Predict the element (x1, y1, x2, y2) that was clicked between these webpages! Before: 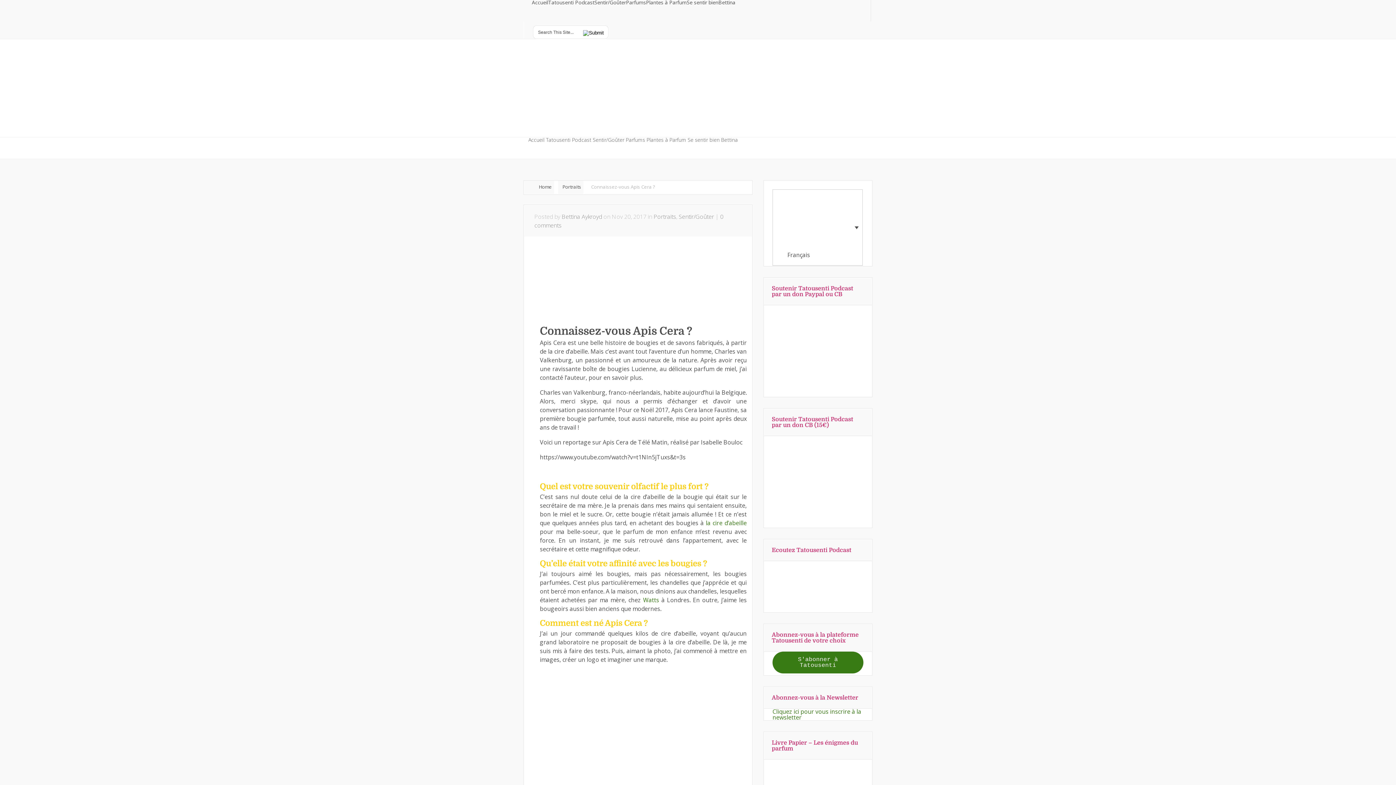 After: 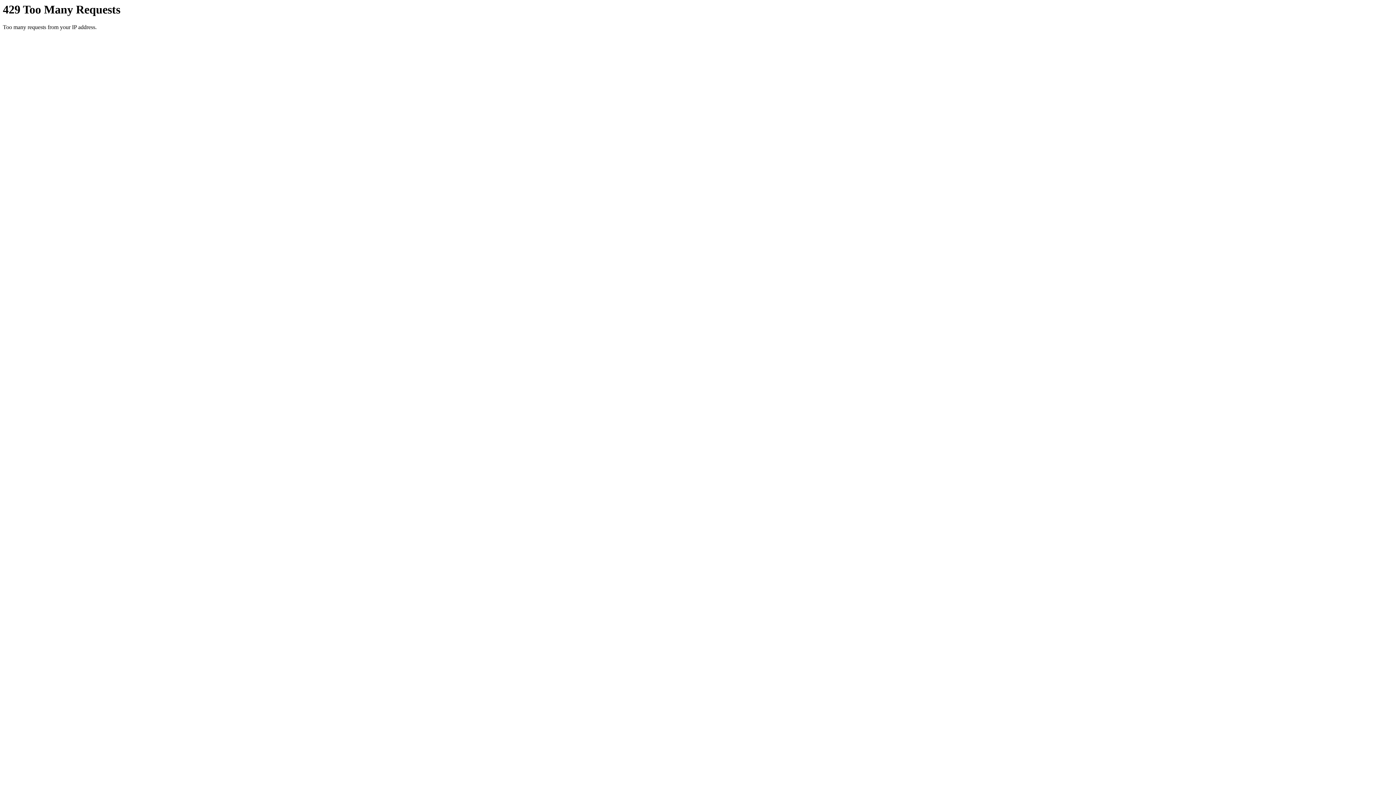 Action: bbox: (718, 0, 735, 21) label: Bettina